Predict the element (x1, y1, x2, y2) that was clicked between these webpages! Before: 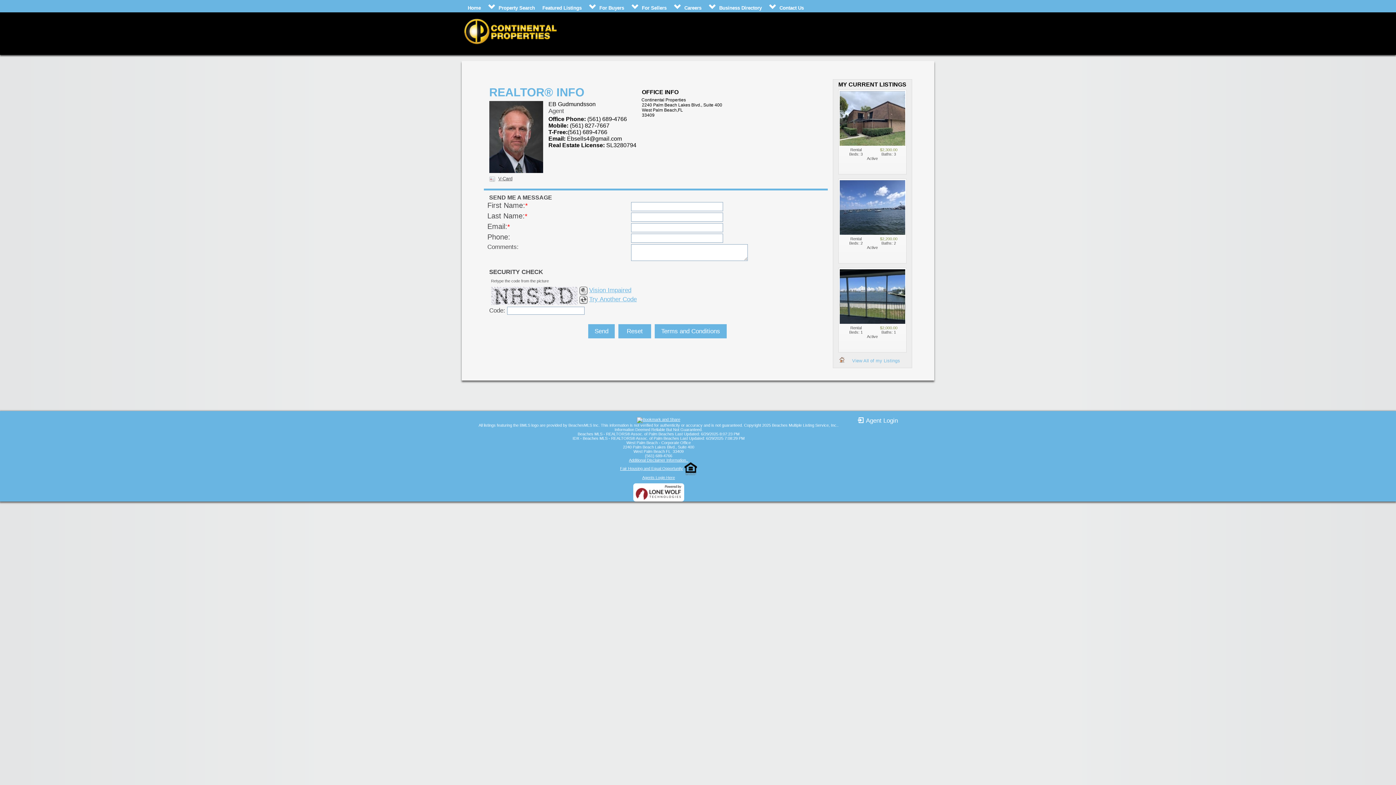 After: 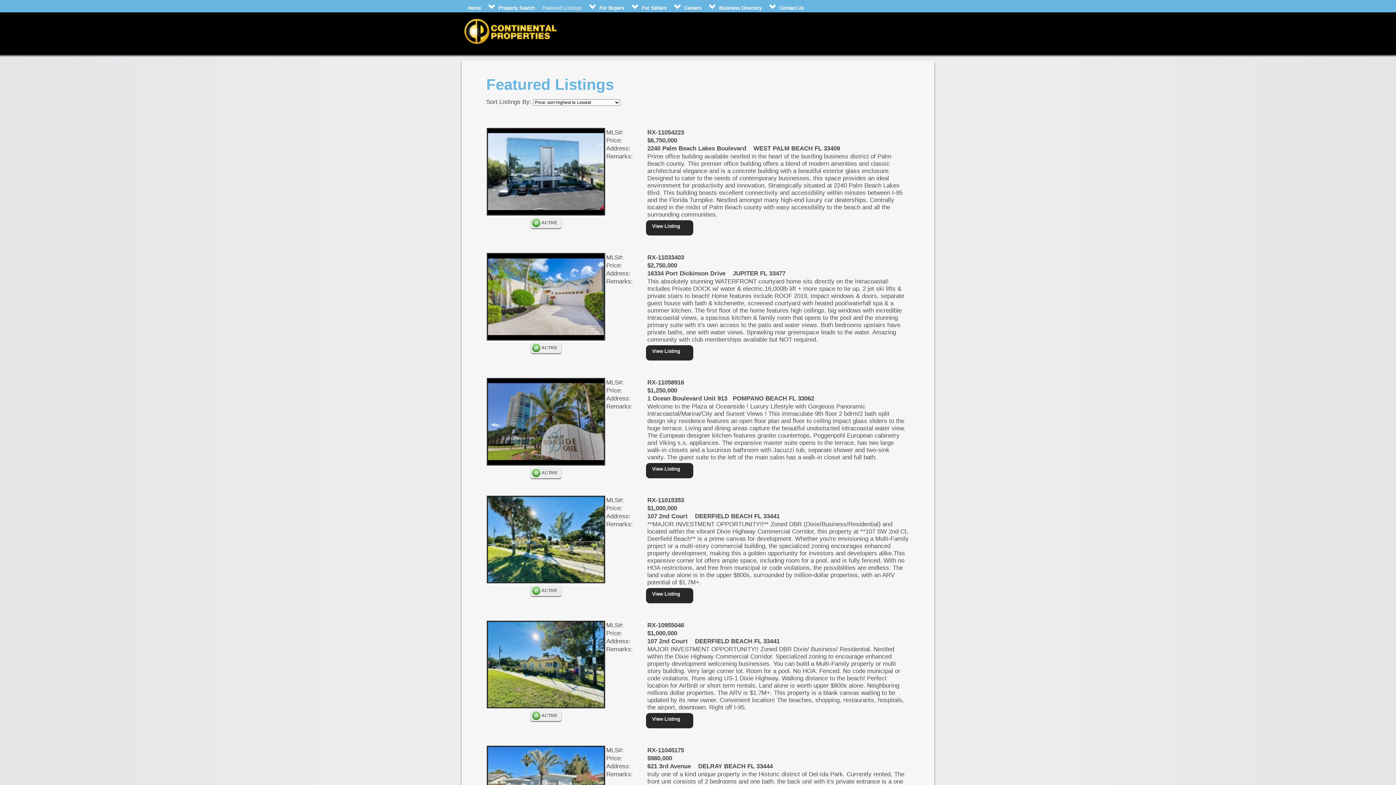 Action: label: Featured Listings bbox: (542, 4, 581, 11)